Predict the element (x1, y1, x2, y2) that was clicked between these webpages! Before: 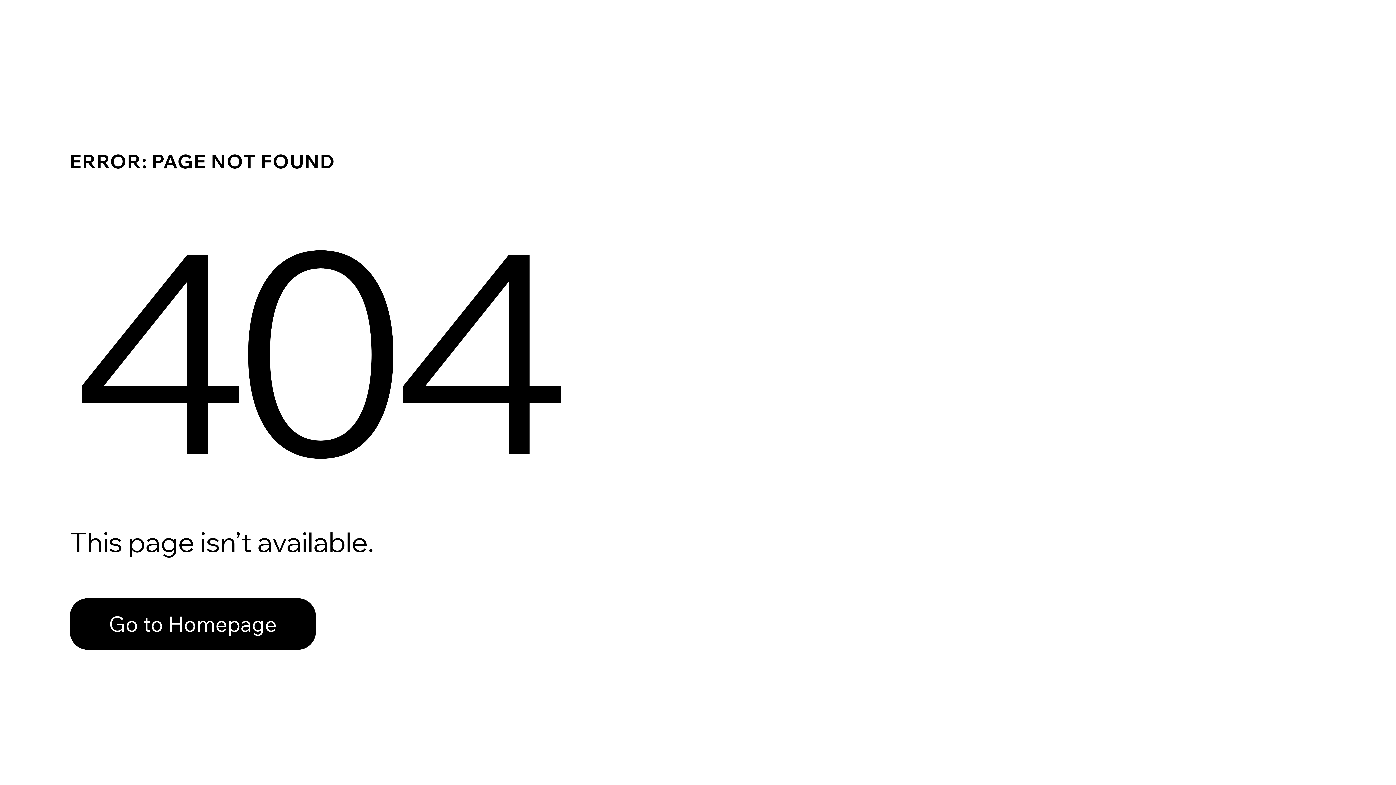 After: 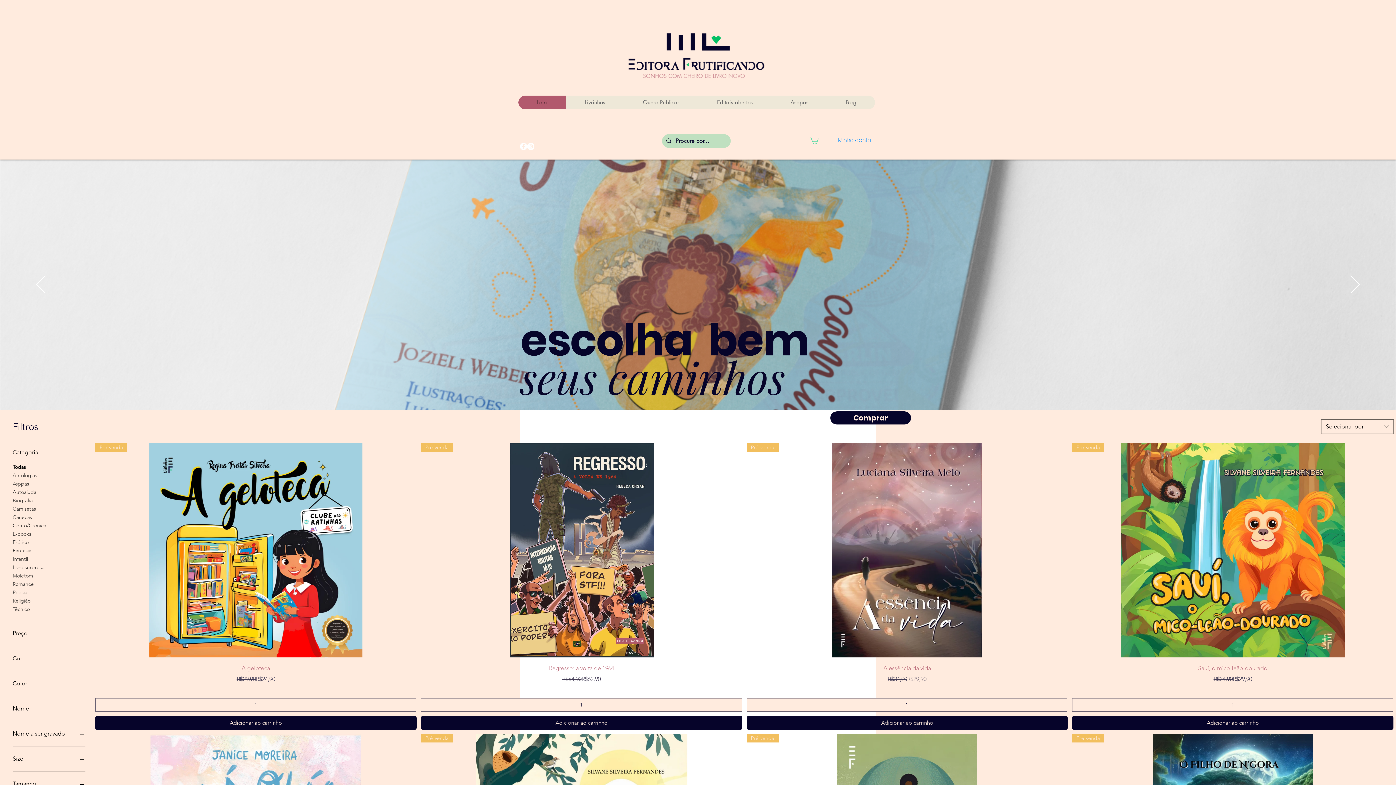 Action: label: Go to Homepage bbox: (69, 582, 768, 659)